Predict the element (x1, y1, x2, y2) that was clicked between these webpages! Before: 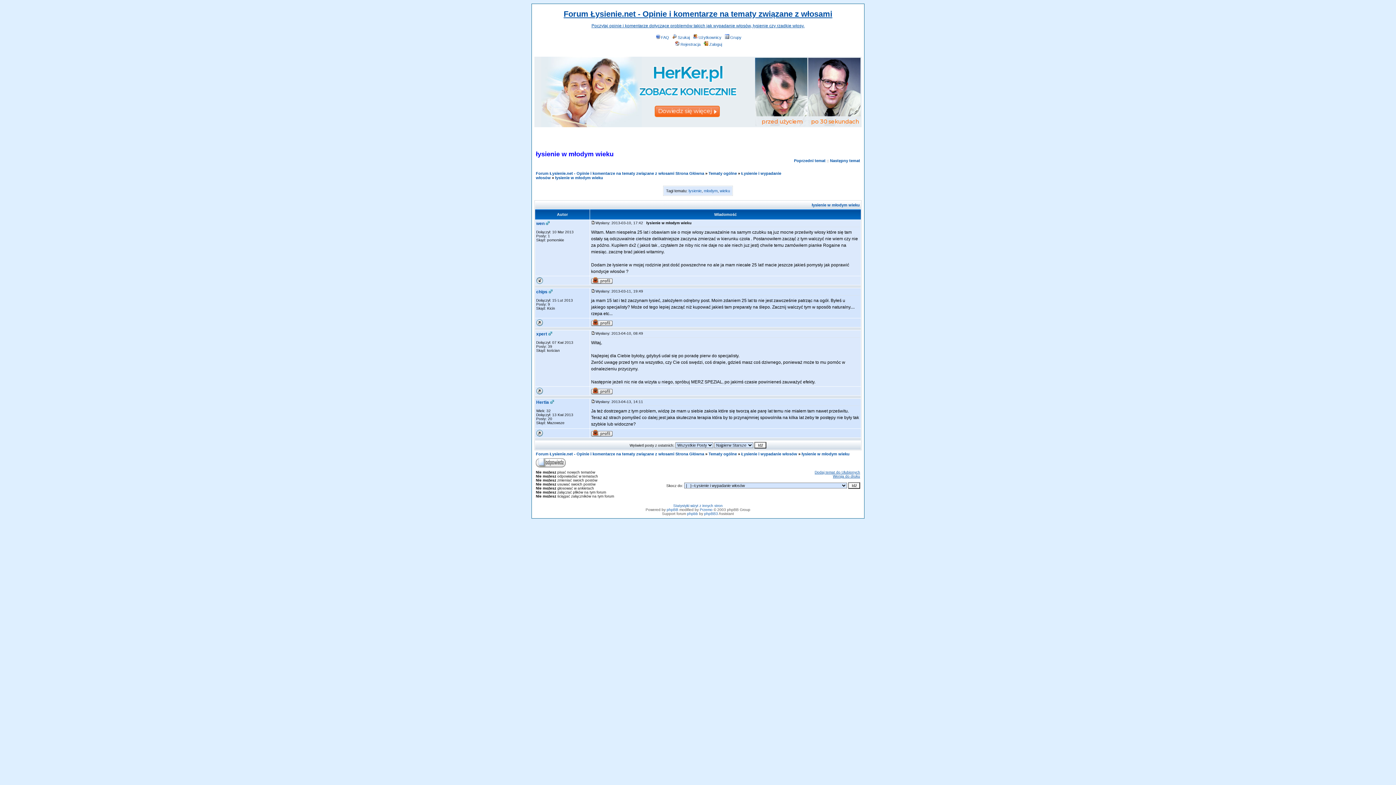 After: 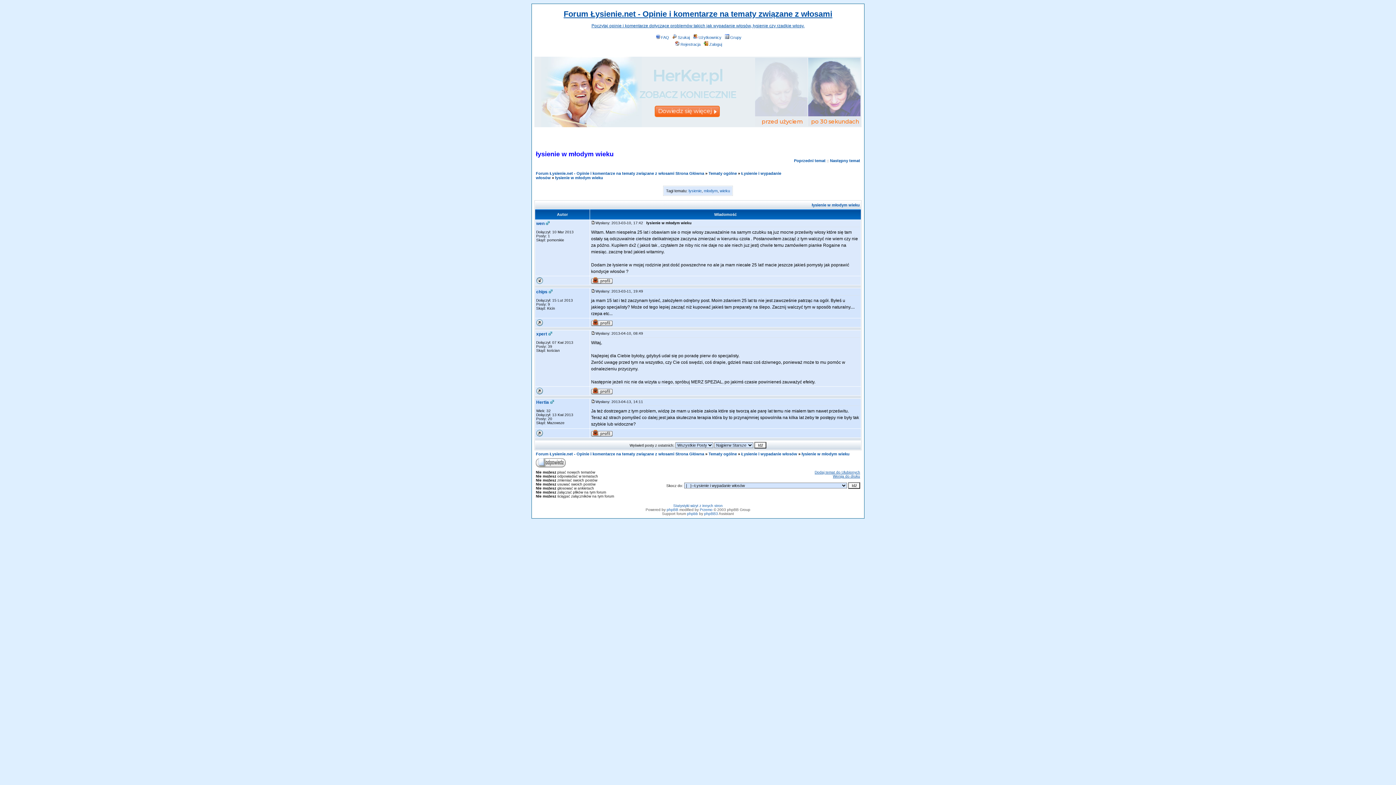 Action: label: łysienie w młodym wieku bbox: (812, 202, 860, 207)